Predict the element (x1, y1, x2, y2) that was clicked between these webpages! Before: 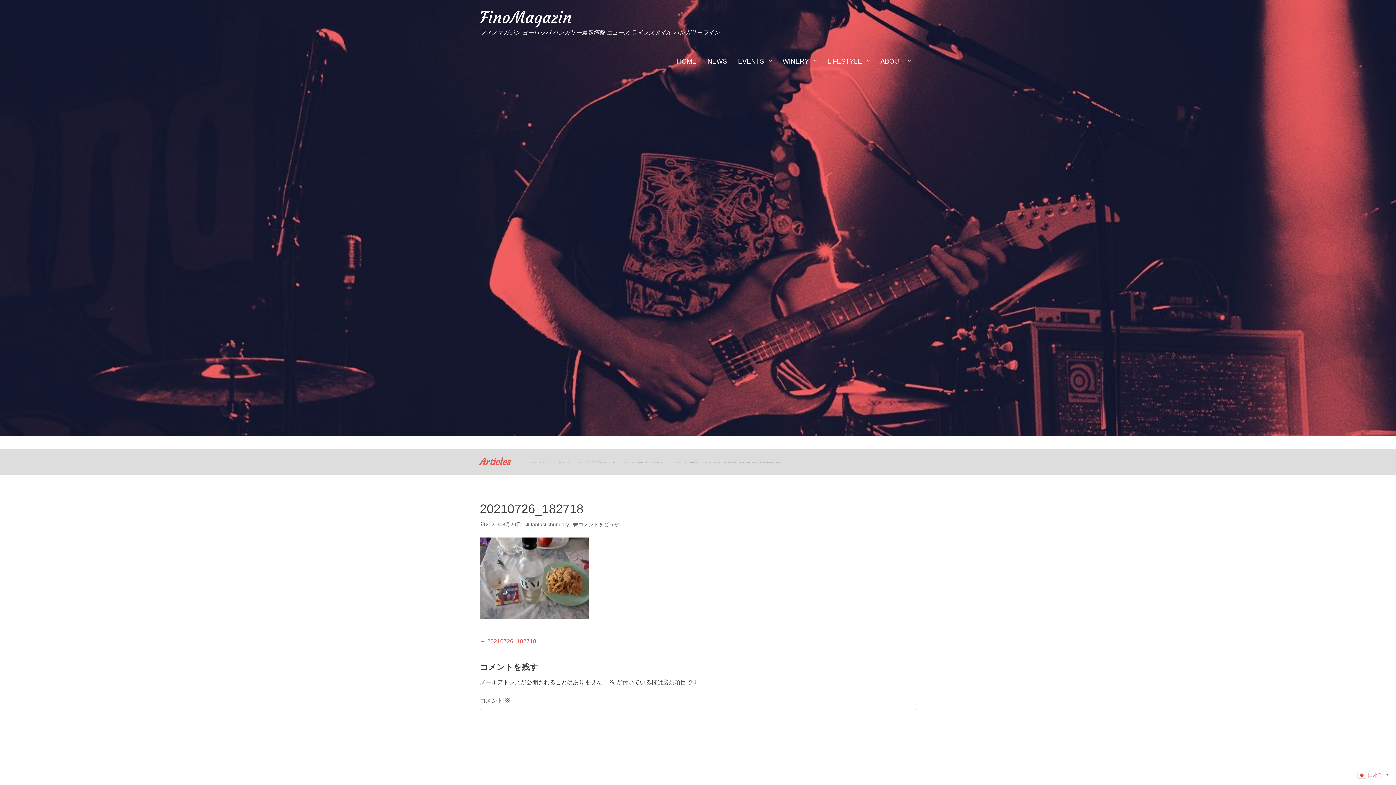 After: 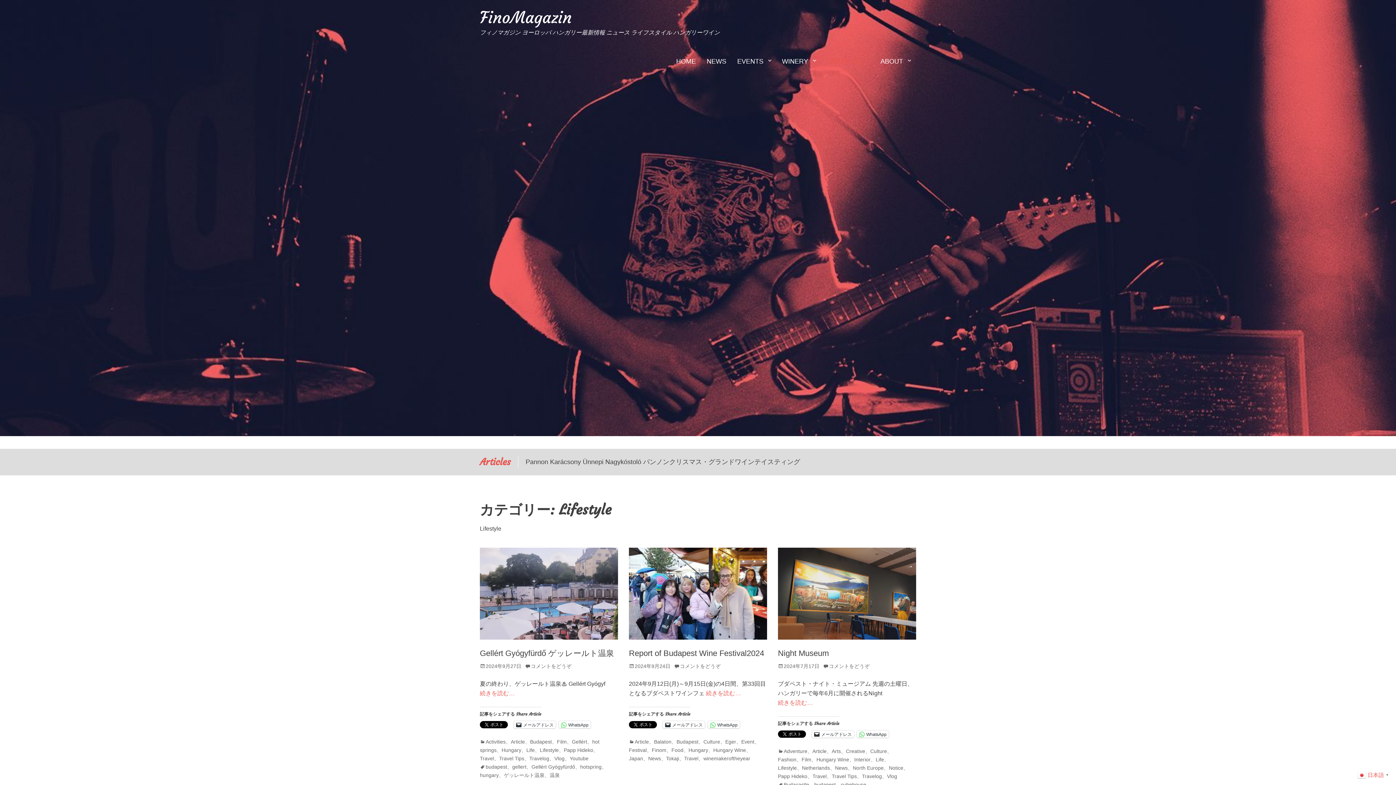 Action: bbox: (822, 48, 875, 74) label: LIFESTYLE